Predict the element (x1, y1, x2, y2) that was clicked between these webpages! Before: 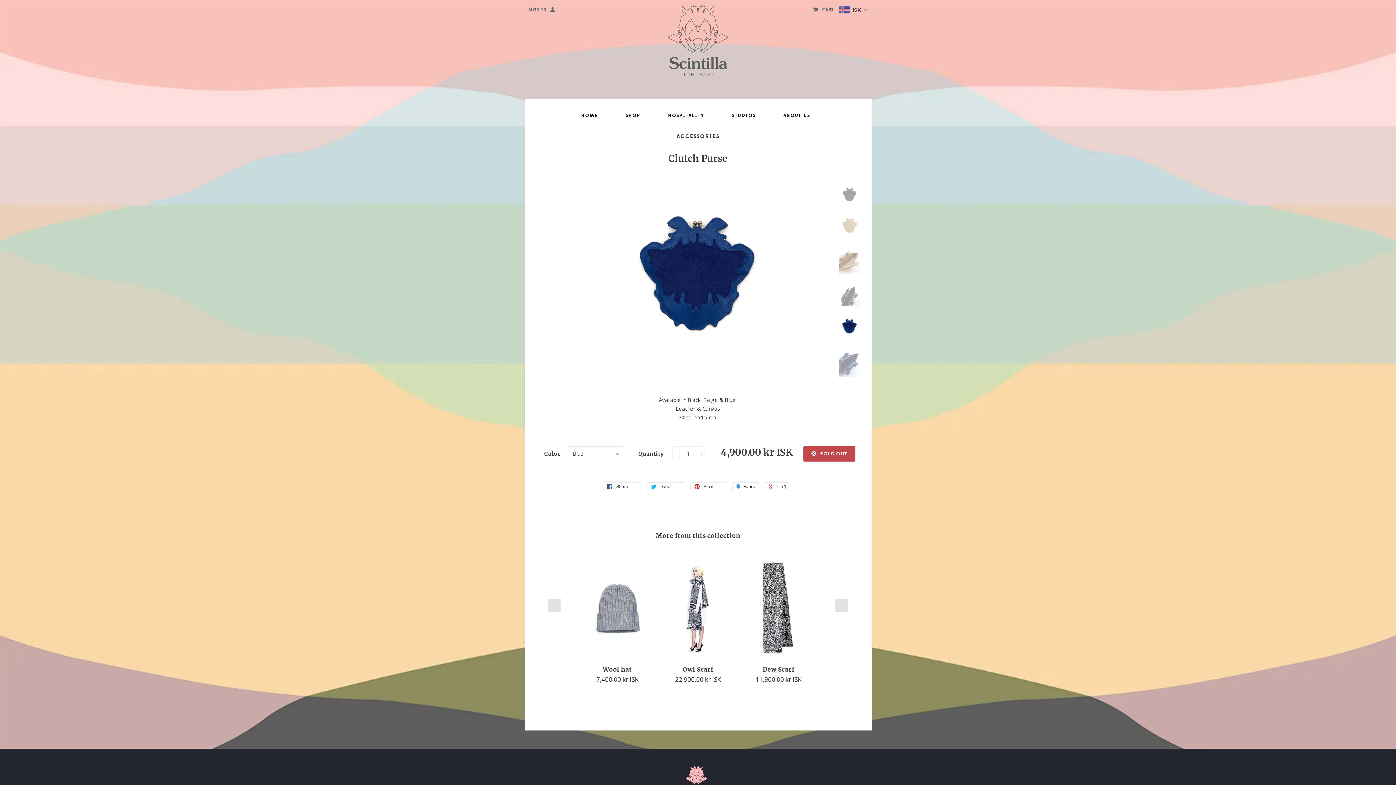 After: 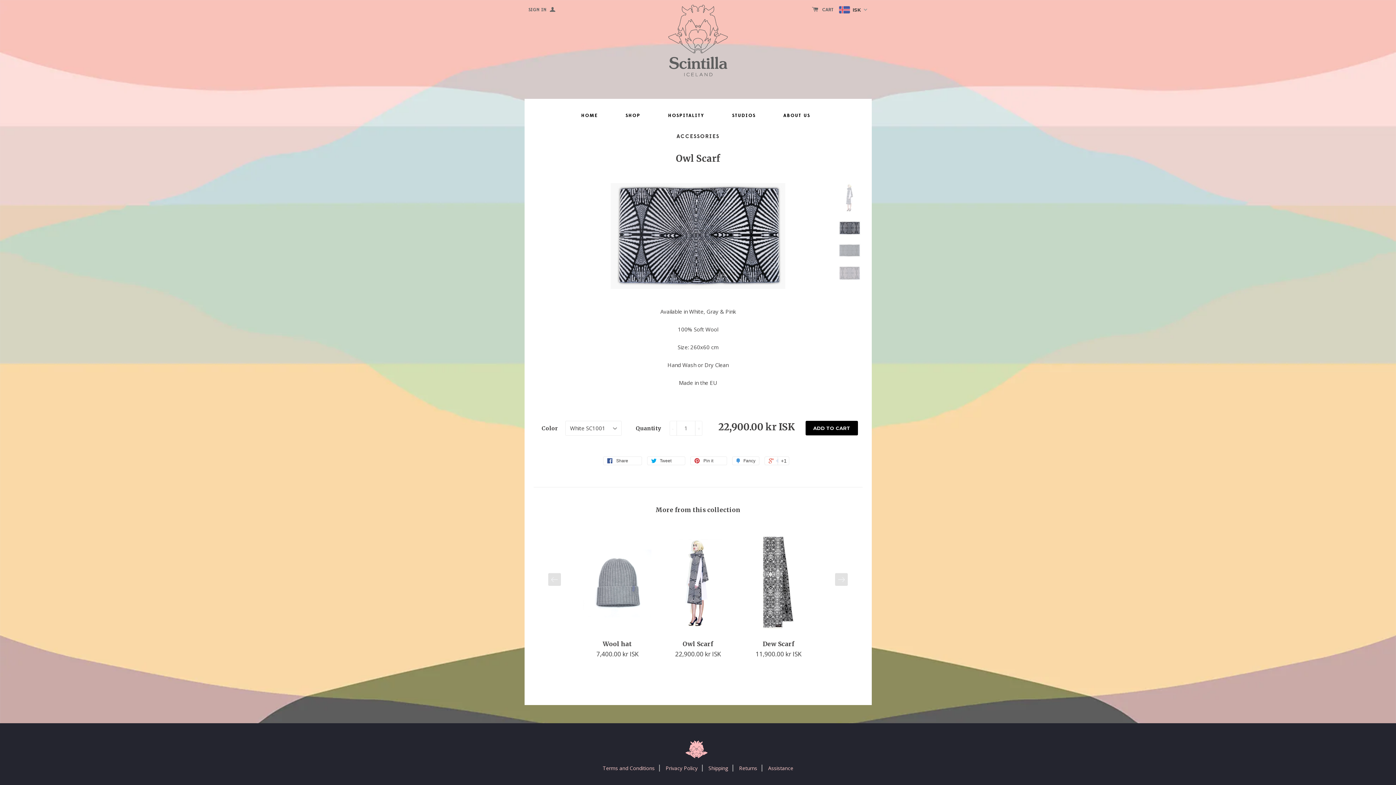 Action: bbox: (682, 665, 713, 673) label: Owl Scarf